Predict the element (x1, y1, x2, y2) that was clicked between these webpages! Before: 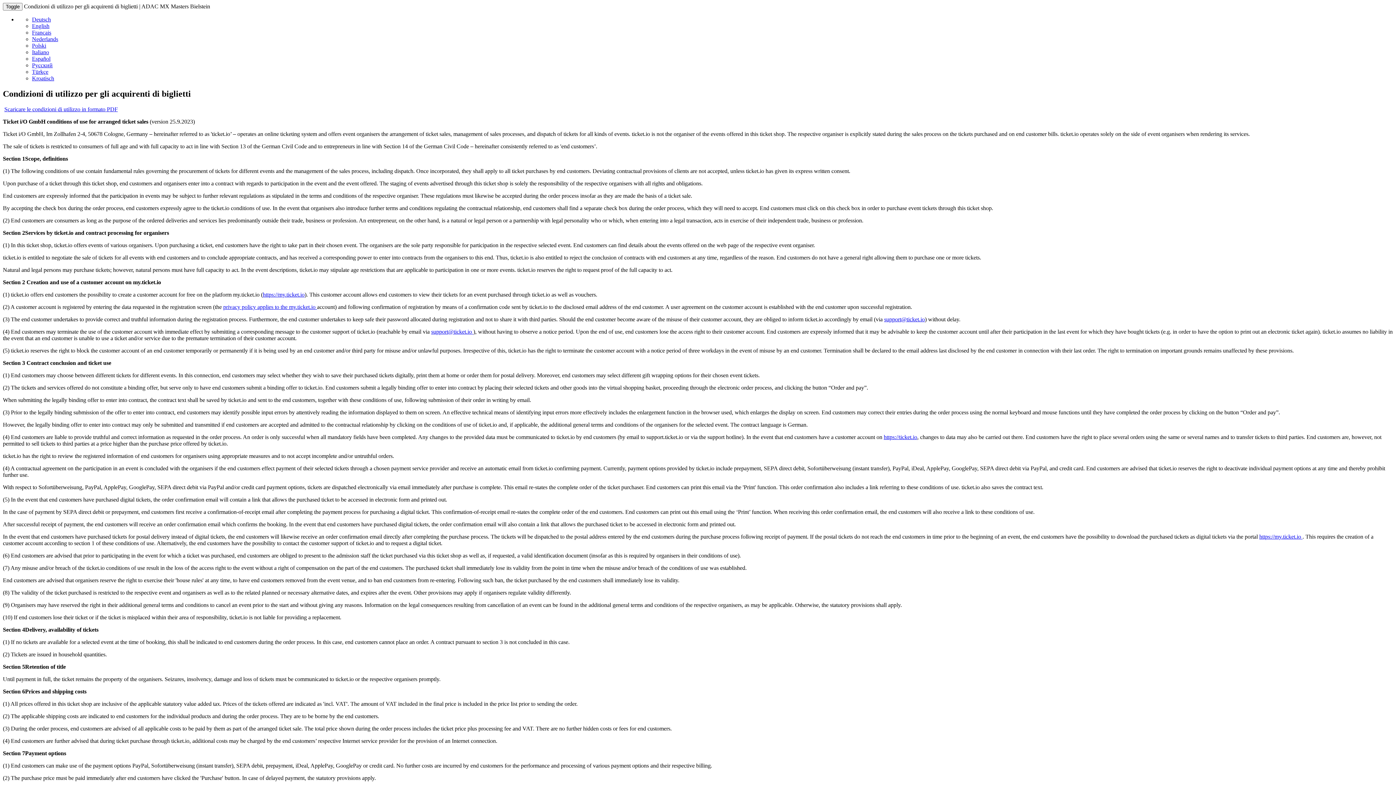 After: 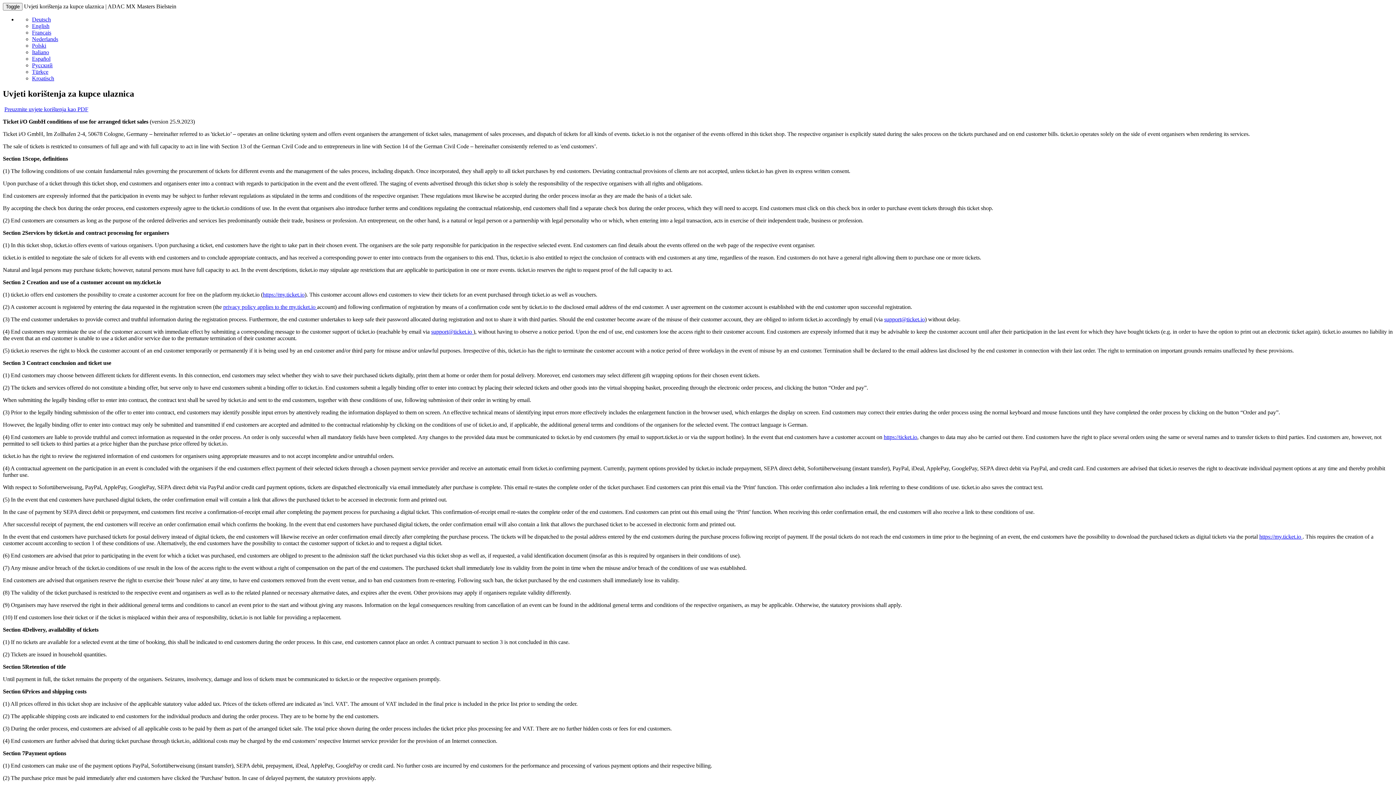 Action: label: Kroatisch bbox: (32, 75, 54, 81)